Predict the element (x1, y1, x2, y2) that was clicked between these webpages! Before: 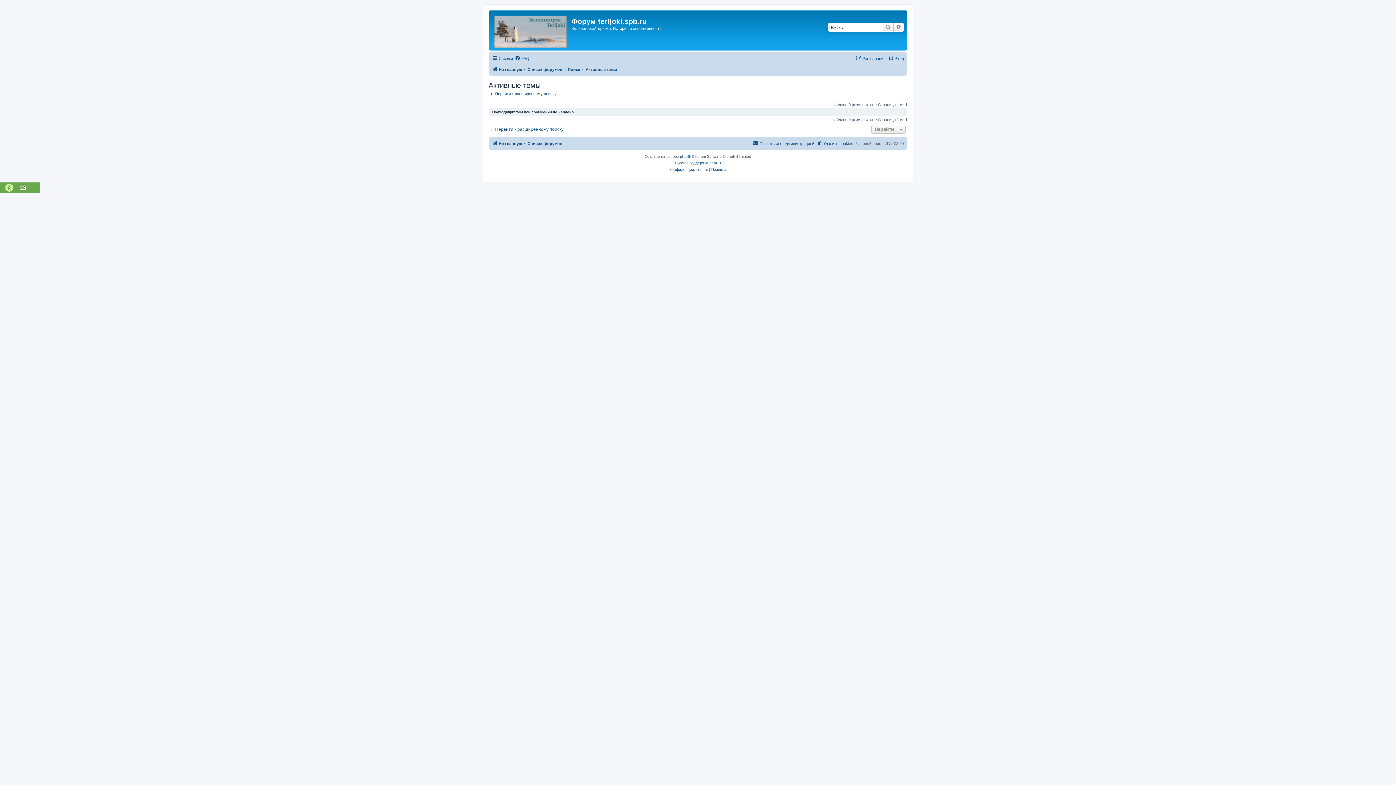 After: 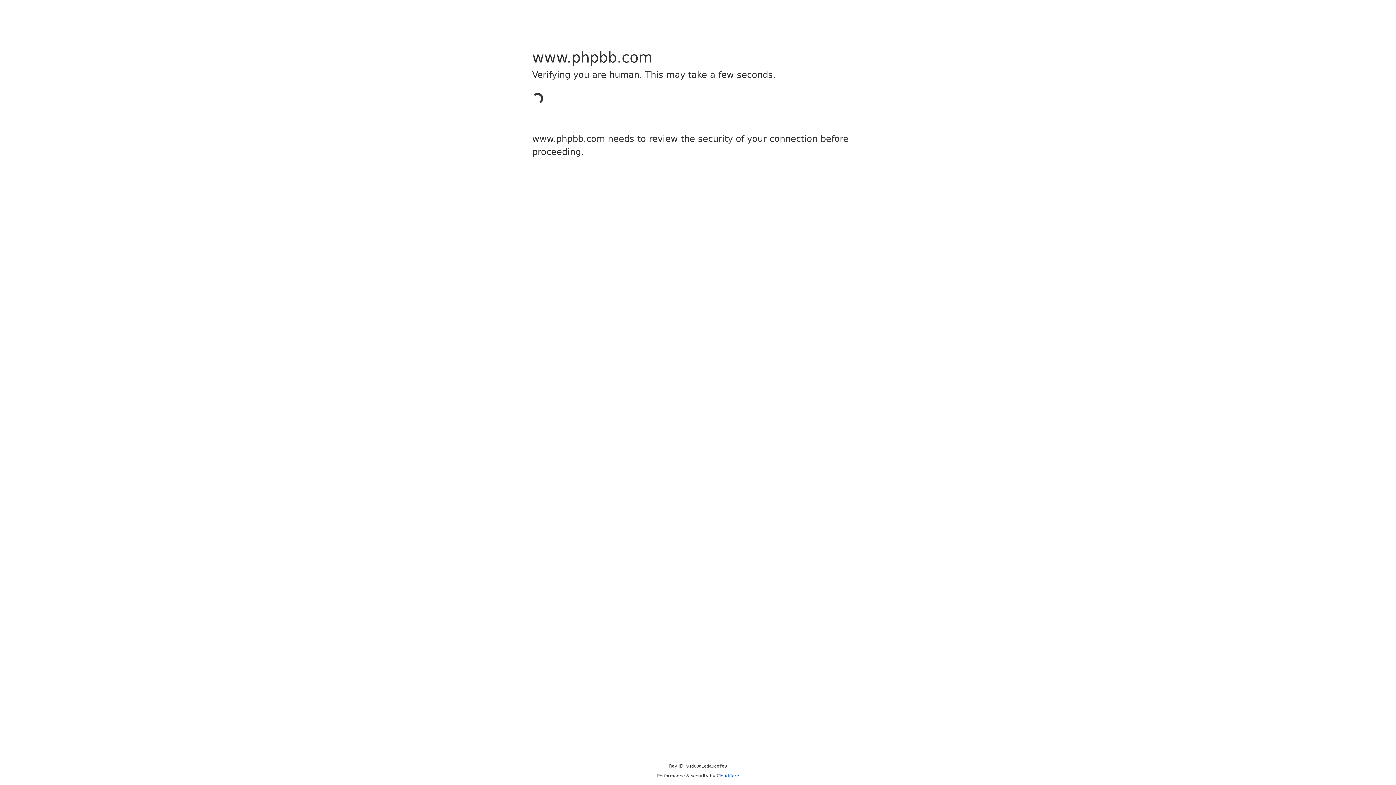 Action: bbox: (680, 153, 691, 159) label: phpBB